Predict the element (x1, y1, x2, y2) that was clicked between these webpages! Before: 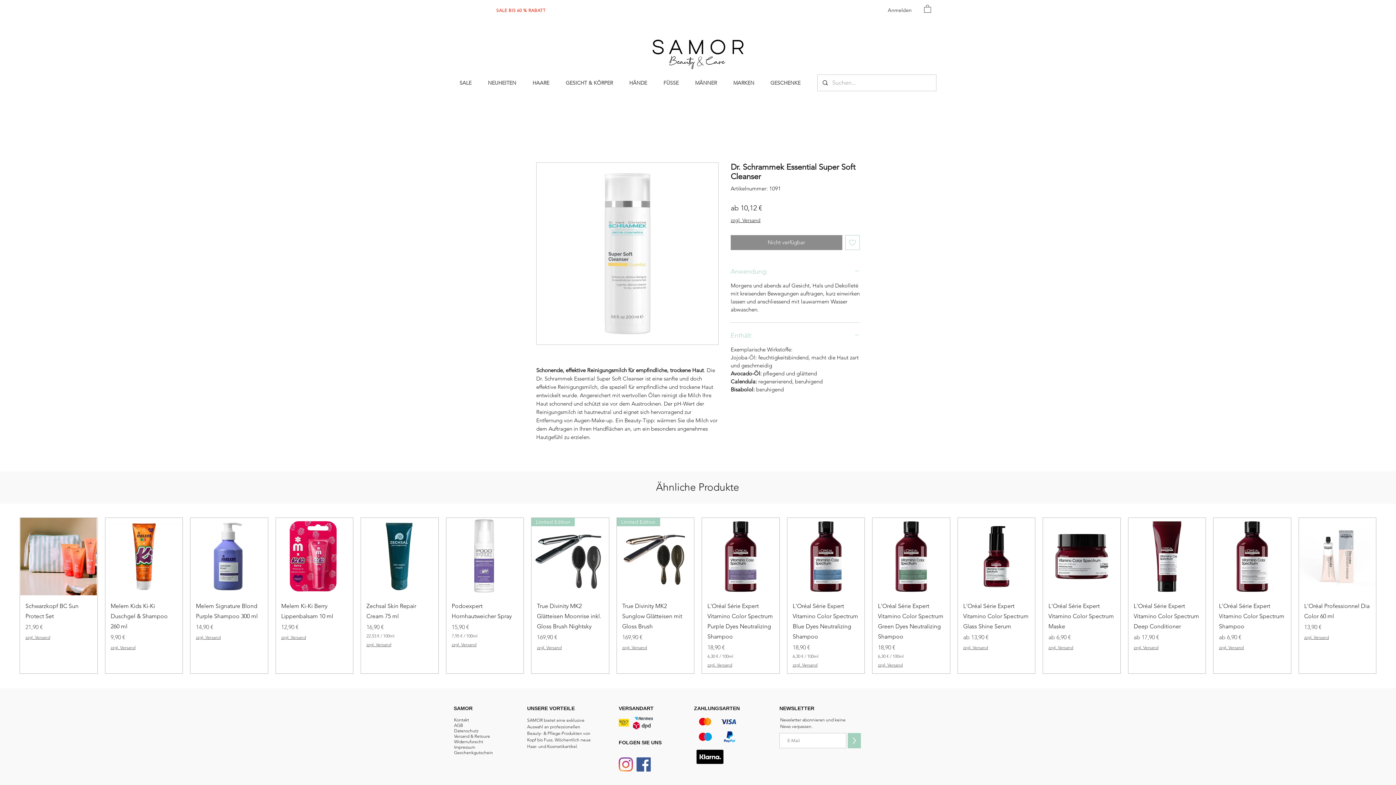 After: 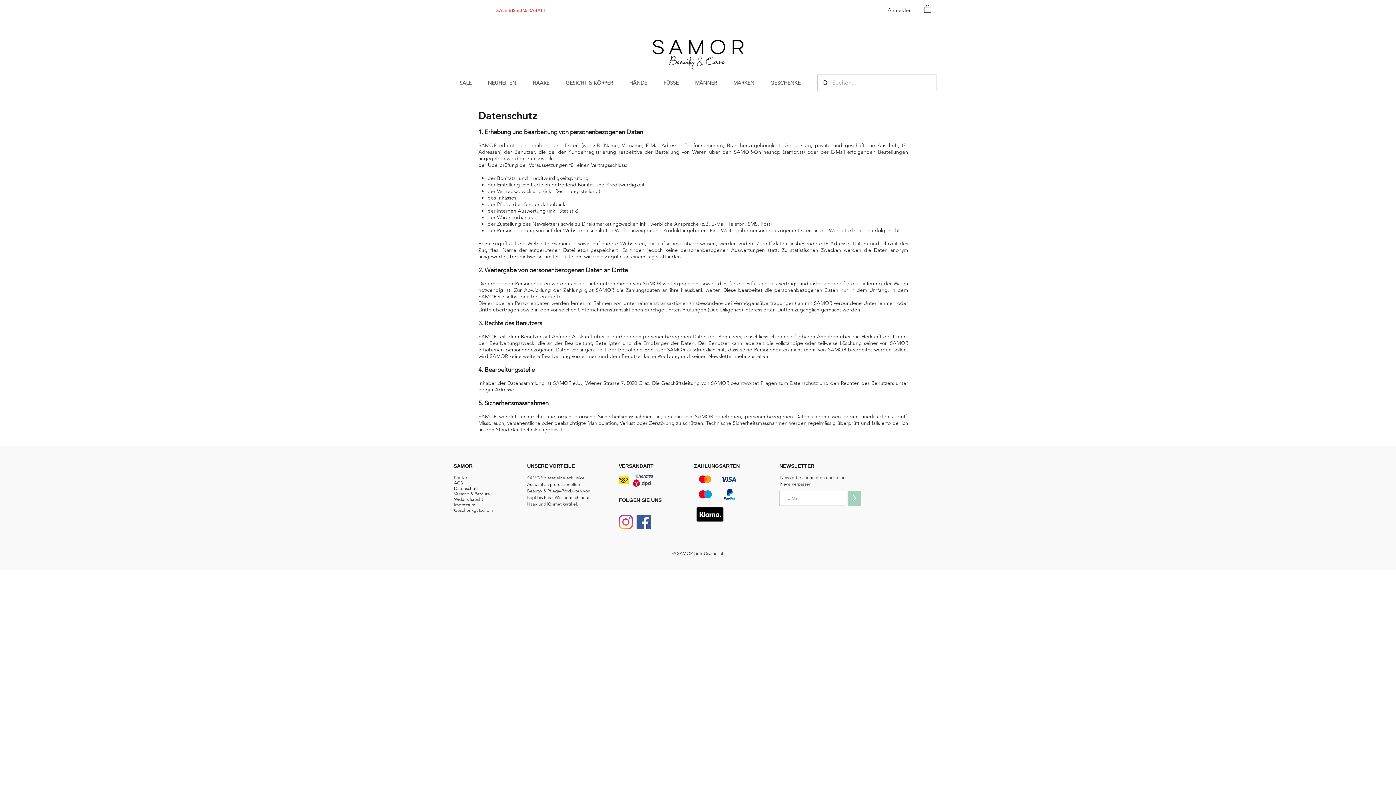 Action: bbox: (454, 728, 478, 733) label: Datenschutz